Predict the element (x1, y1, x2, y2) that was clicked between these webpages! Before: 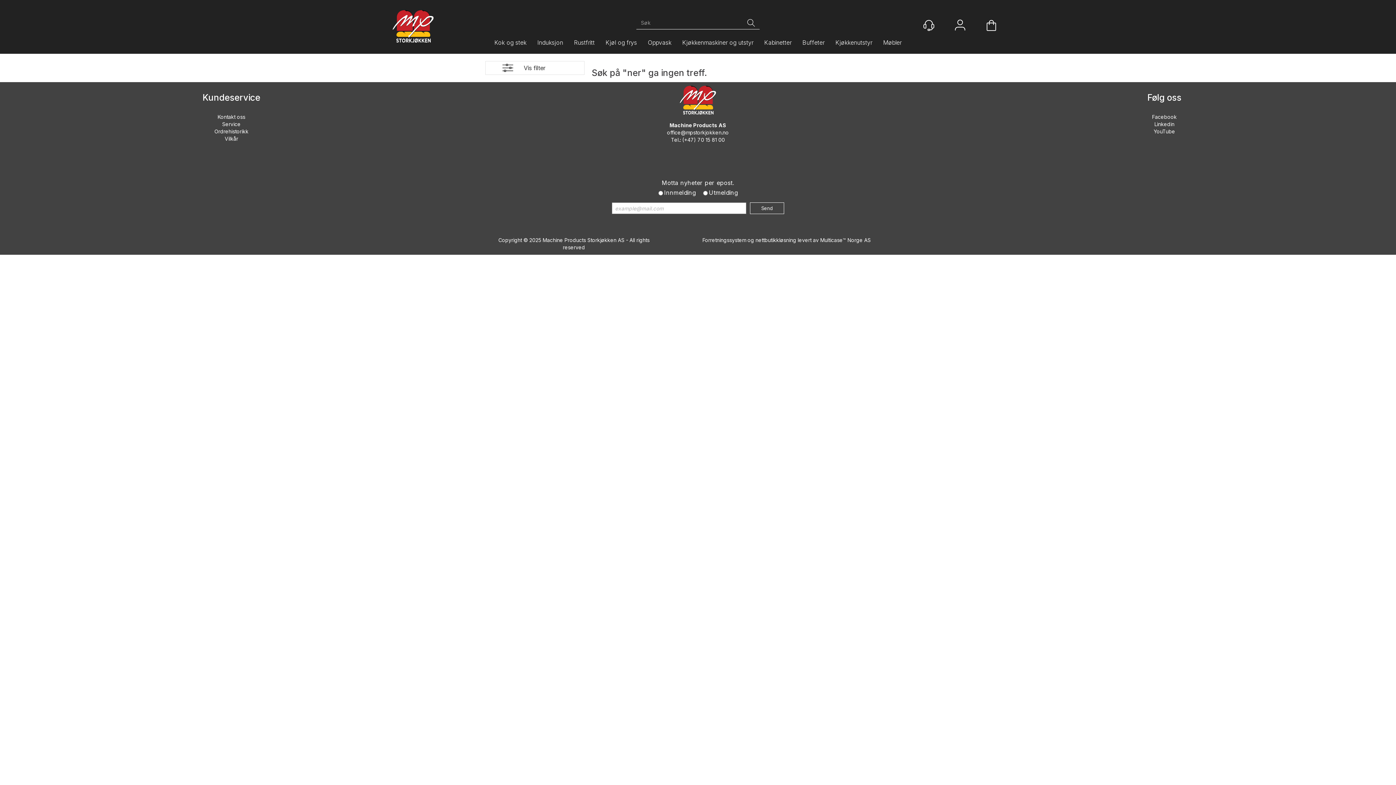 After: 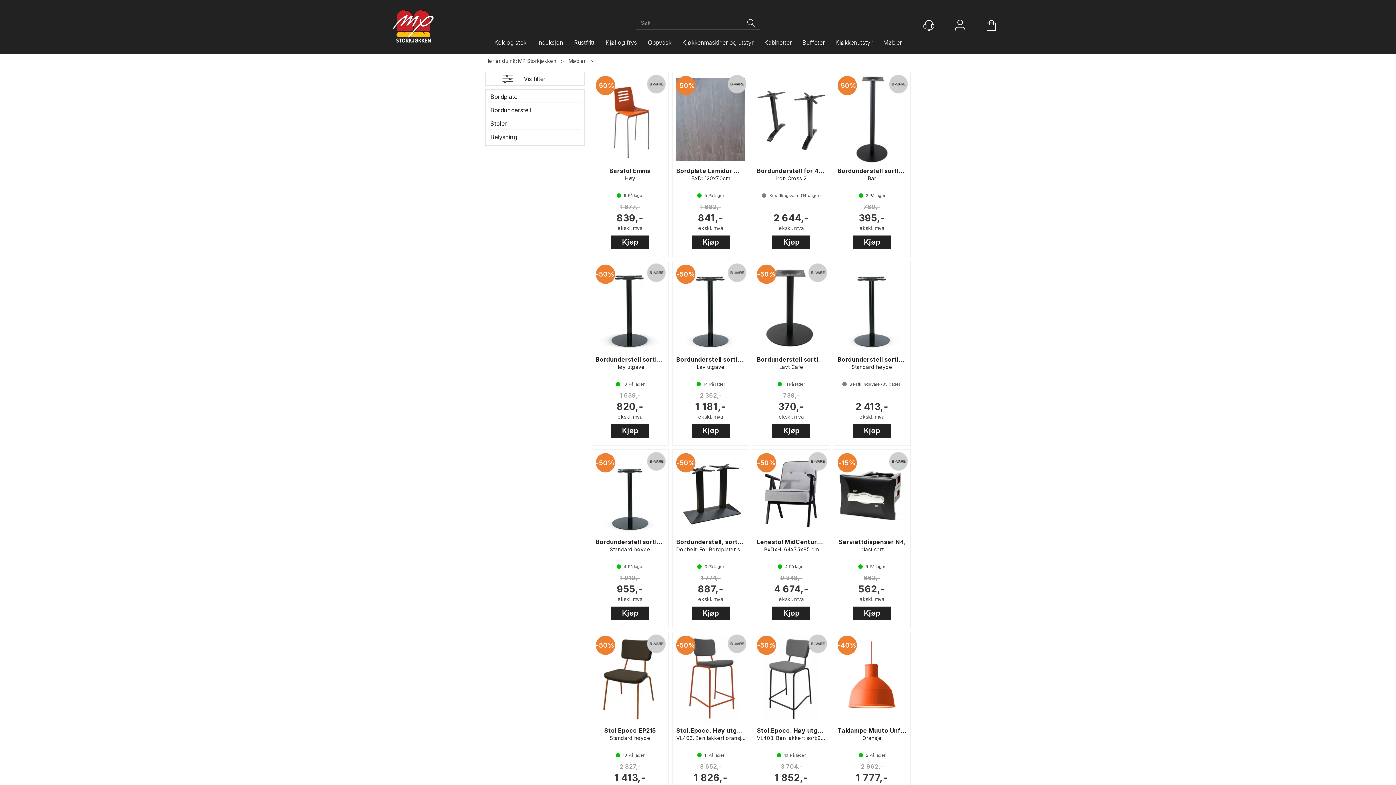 Action: label: Møbler bbox: (883, 38, 901, 50)